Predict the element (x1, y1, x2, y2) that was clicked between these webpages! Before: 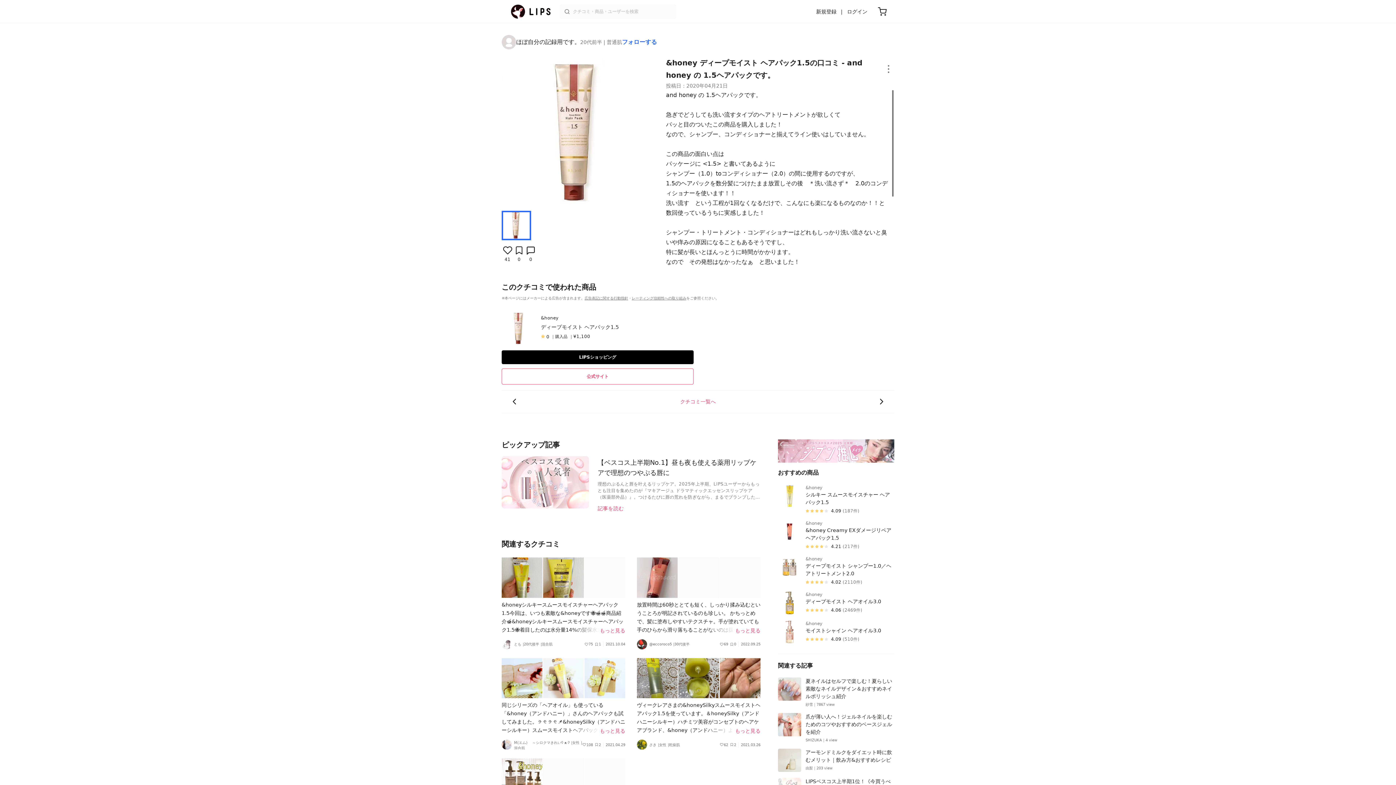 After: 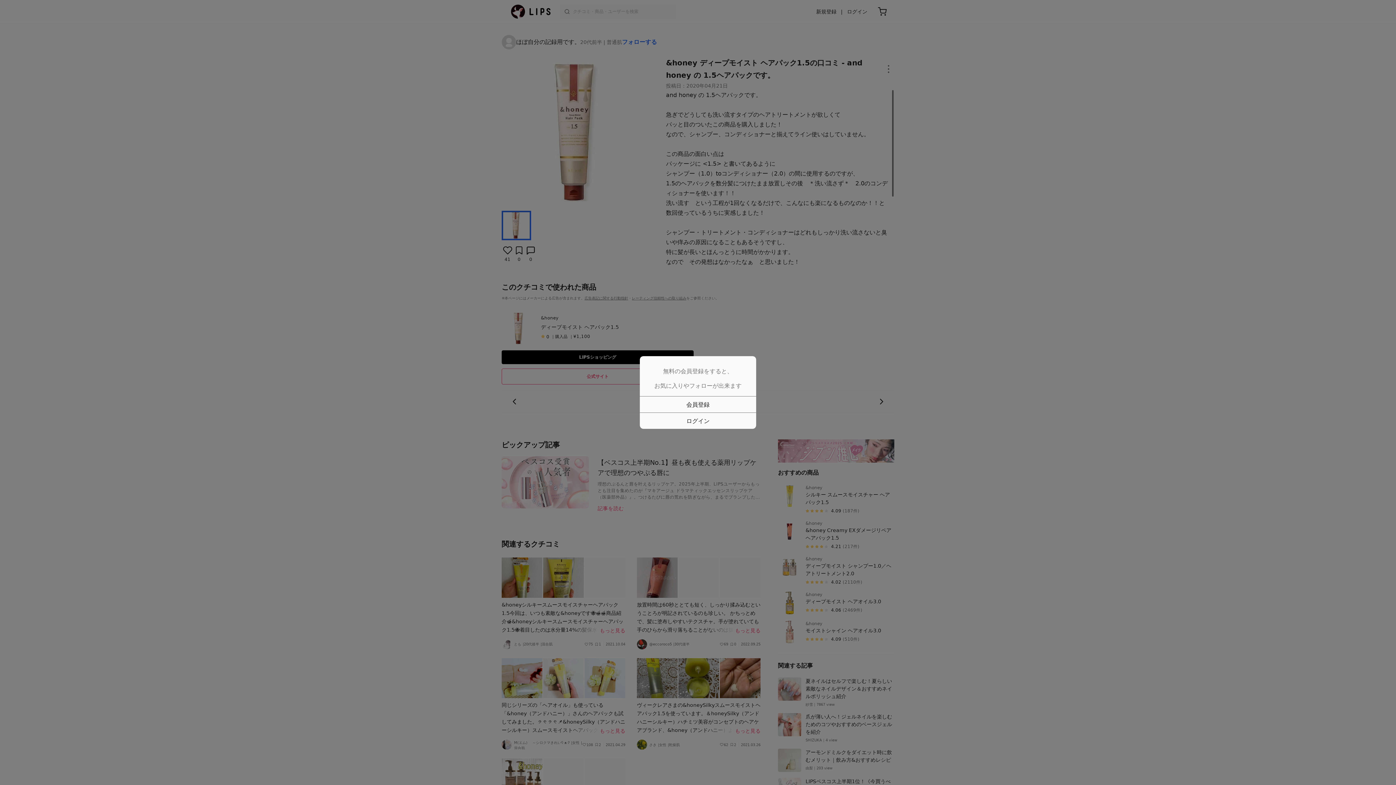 Action: bbox: (501, 244, 513, 262) label: 41